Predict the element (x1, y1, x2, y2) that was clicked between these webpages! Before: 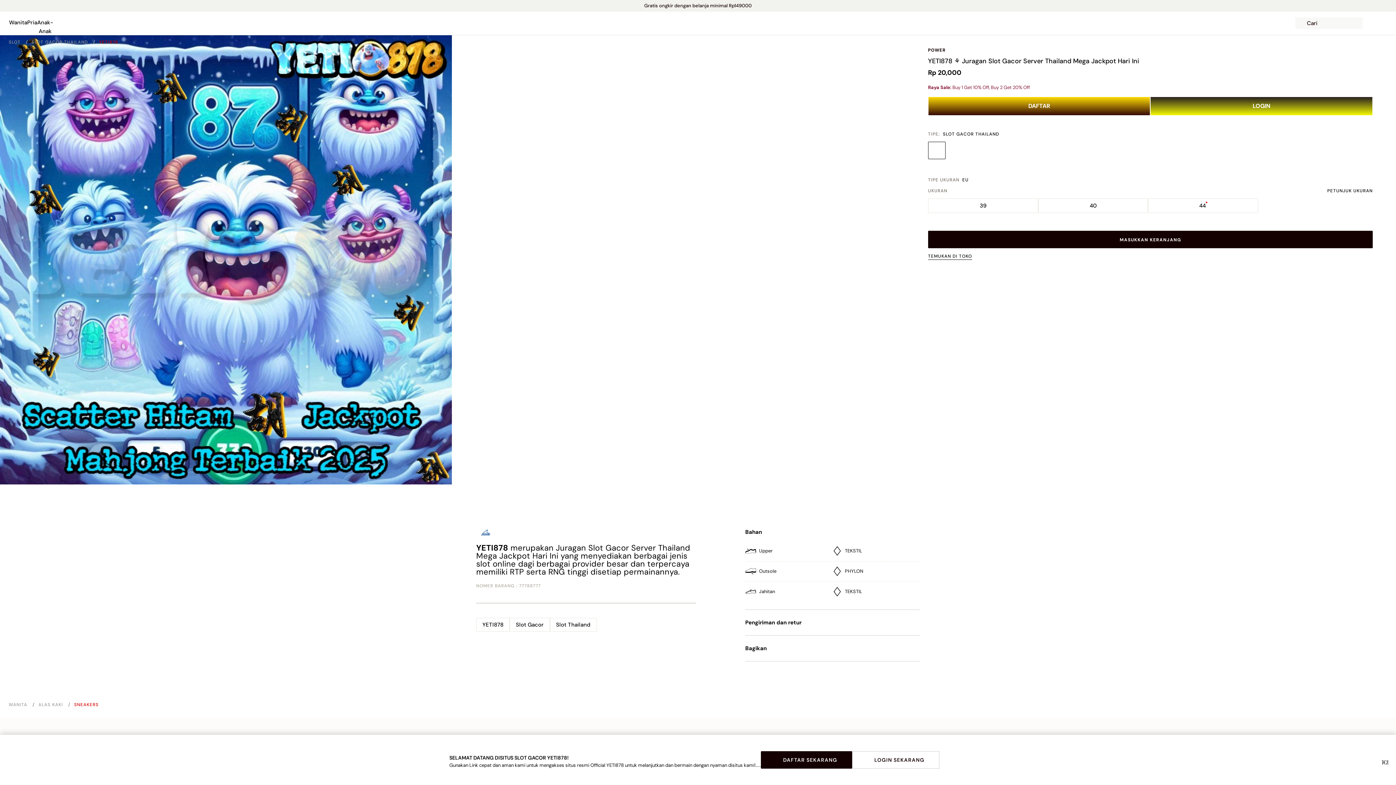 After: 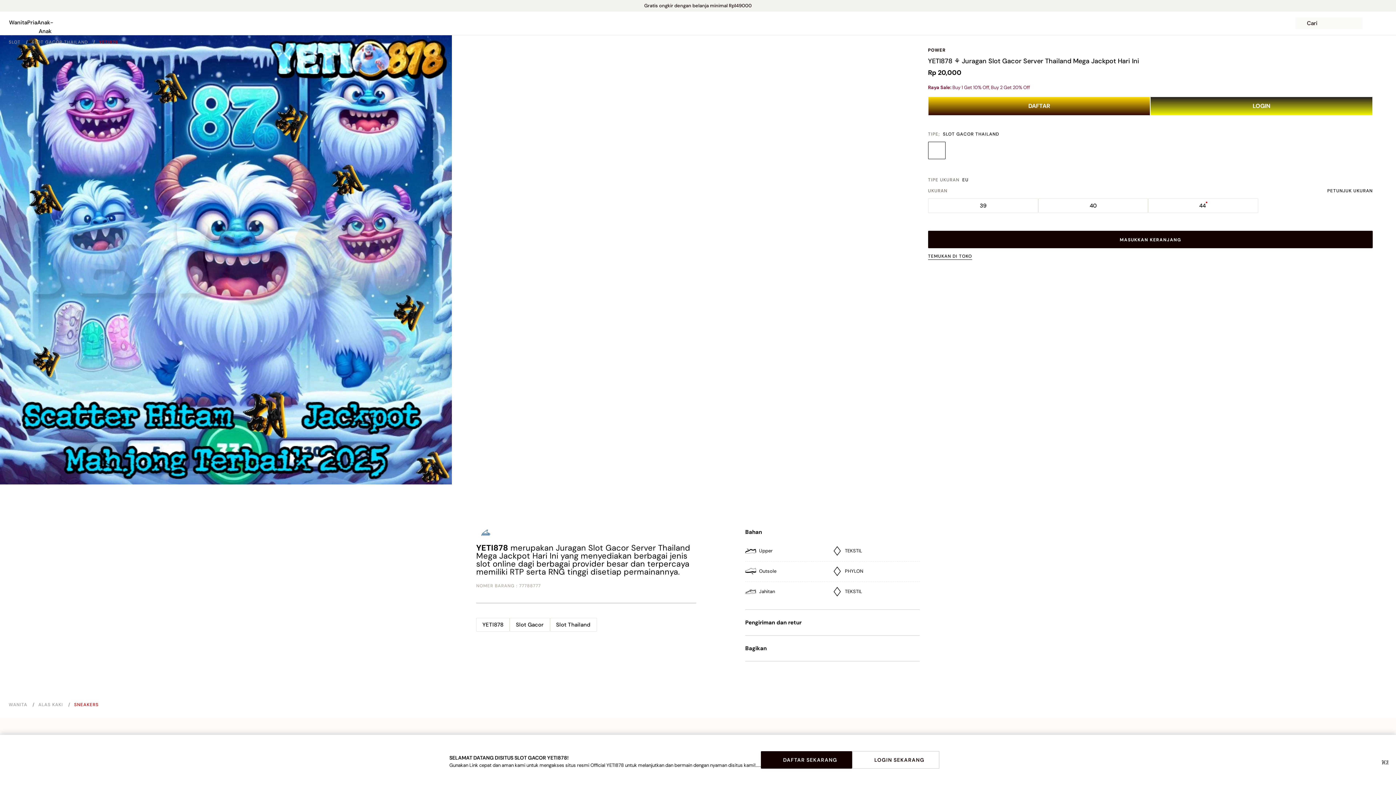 Action: bbox: (8, 702, 28, 708) label: WANITA 